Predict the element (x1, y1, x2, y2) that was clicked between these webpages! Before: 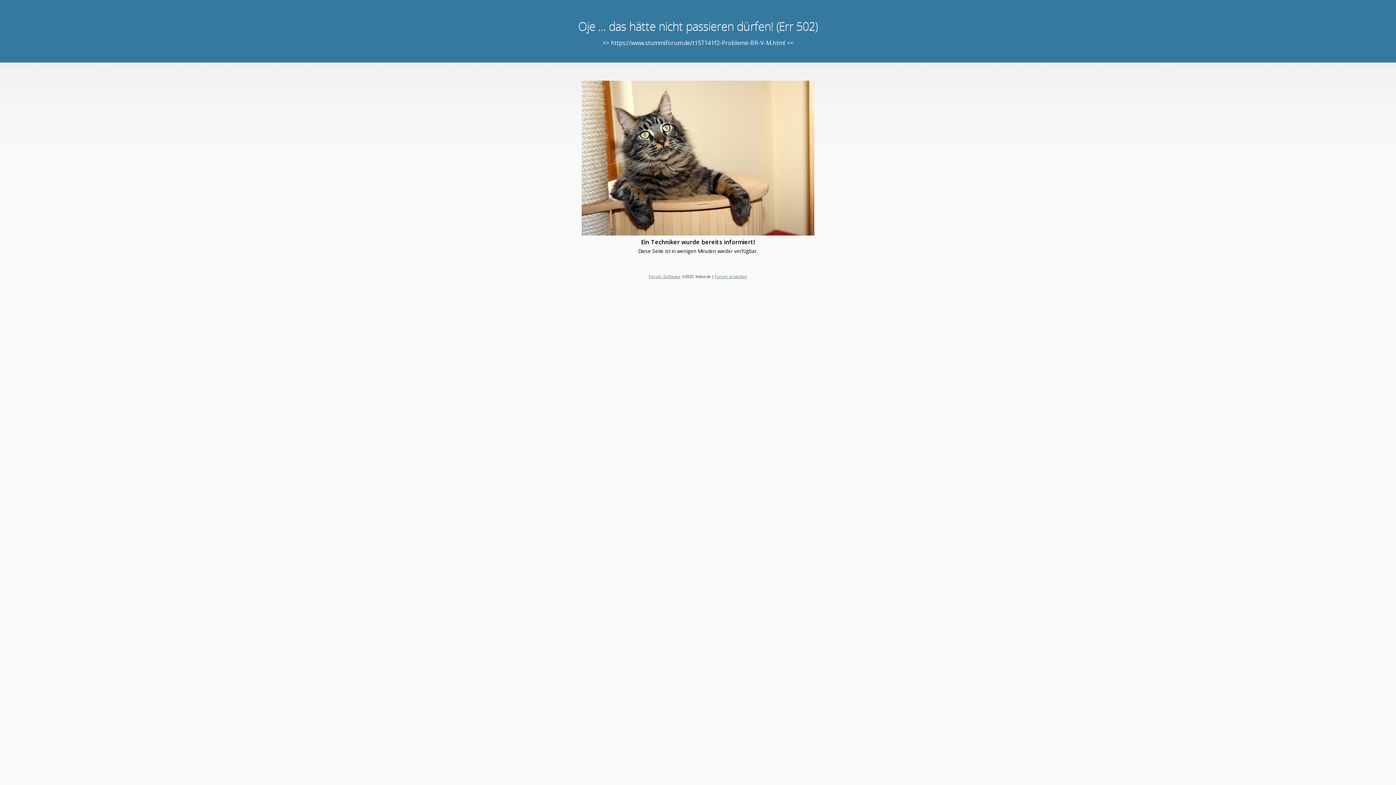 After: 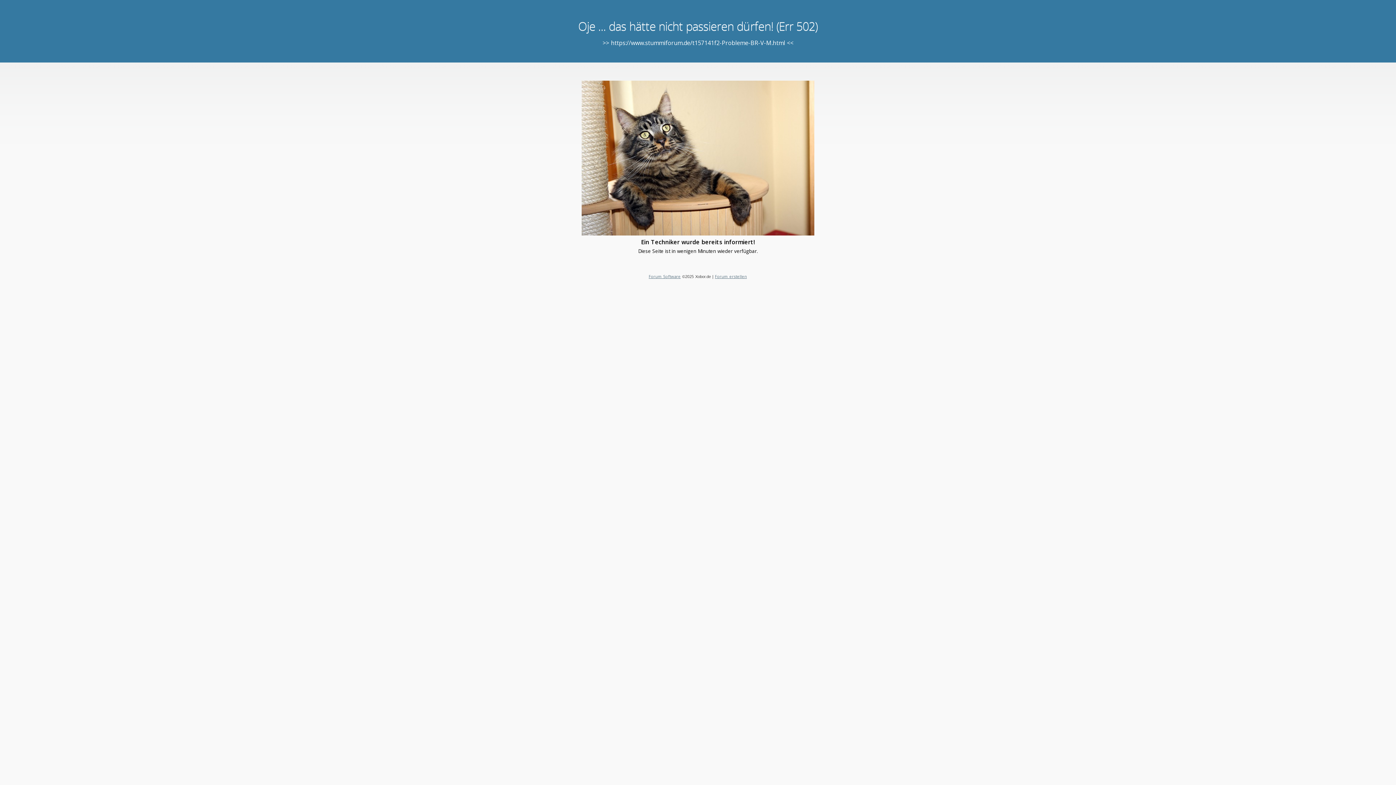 Action: label: Forum erstellen bbox: (715, 273, 747, 279)